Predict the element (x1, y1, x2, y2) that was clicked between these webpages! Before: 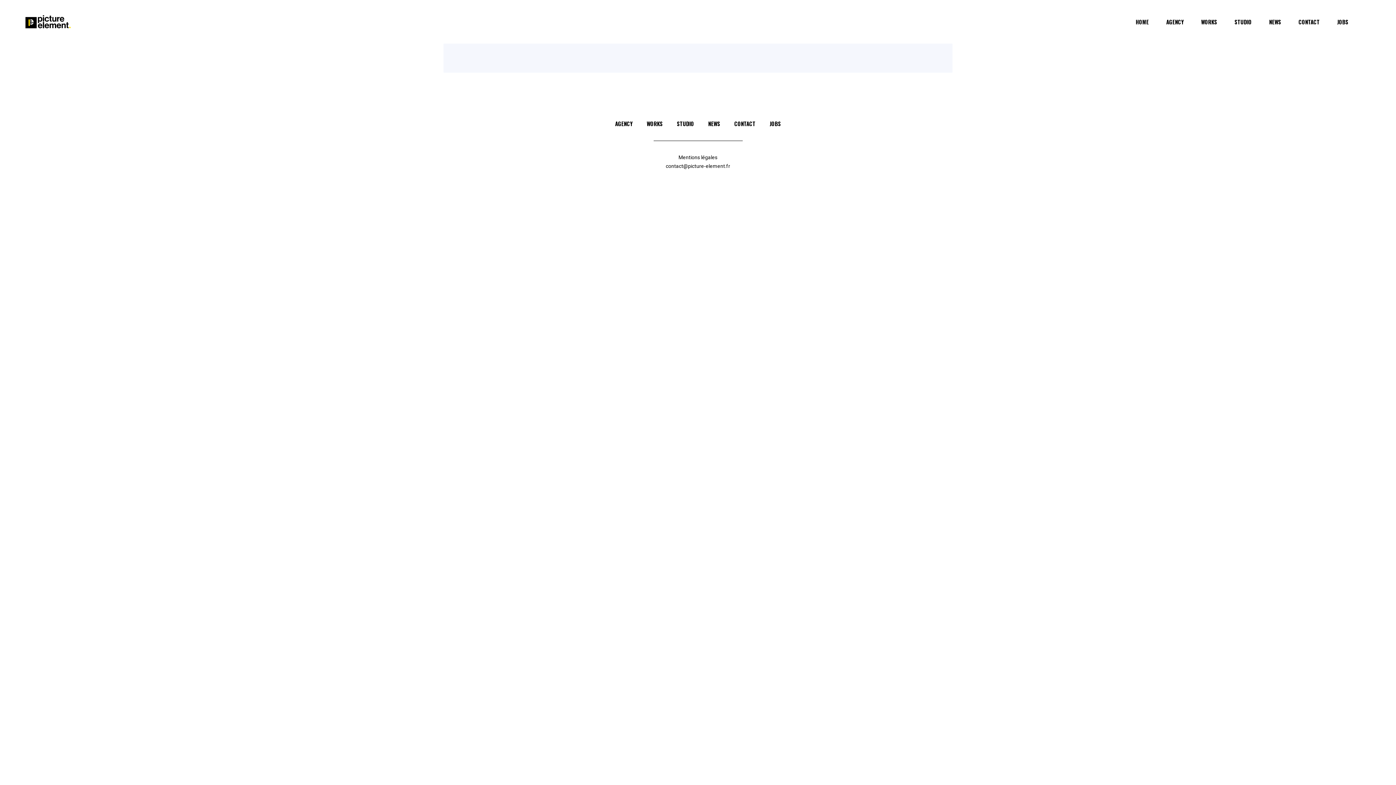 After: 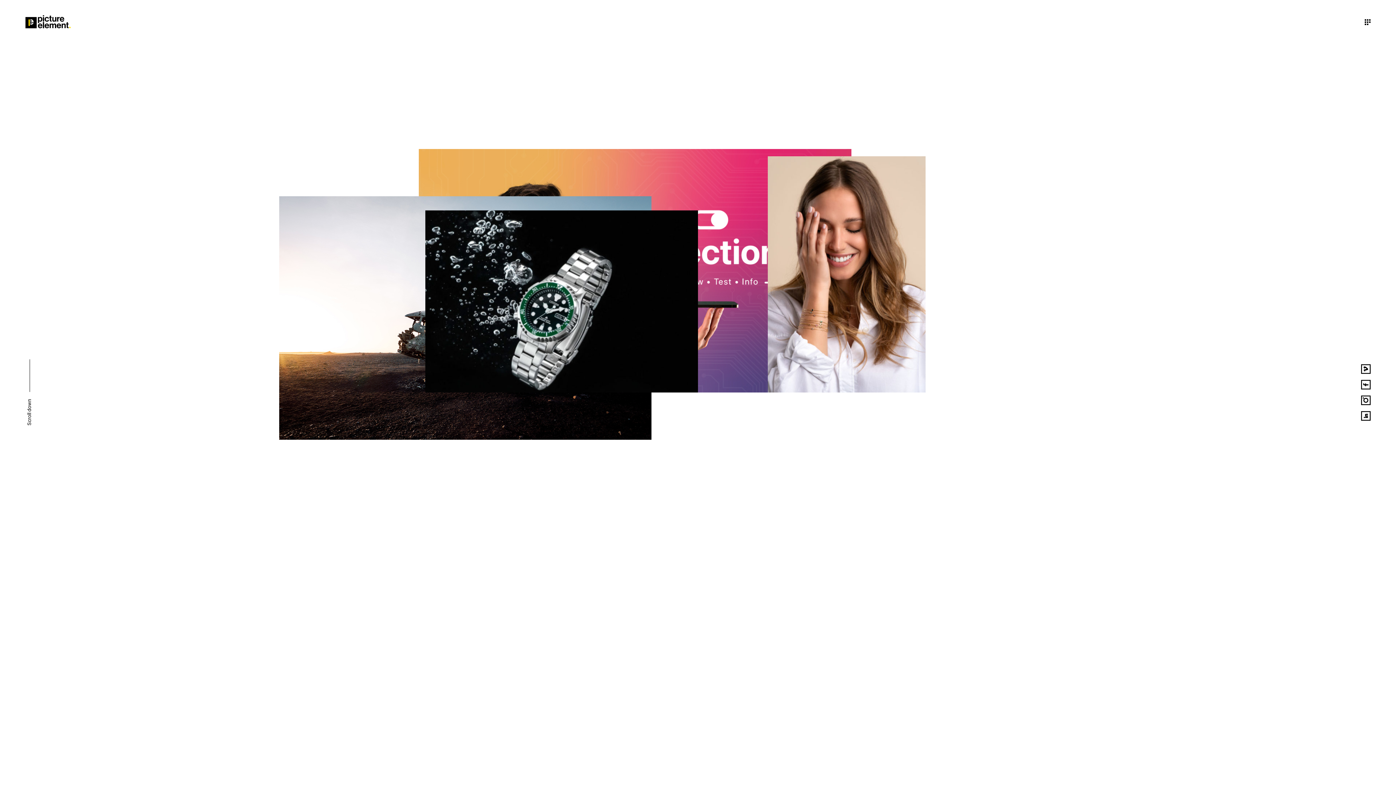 Action: bbox: (25, 15, 70, 28)